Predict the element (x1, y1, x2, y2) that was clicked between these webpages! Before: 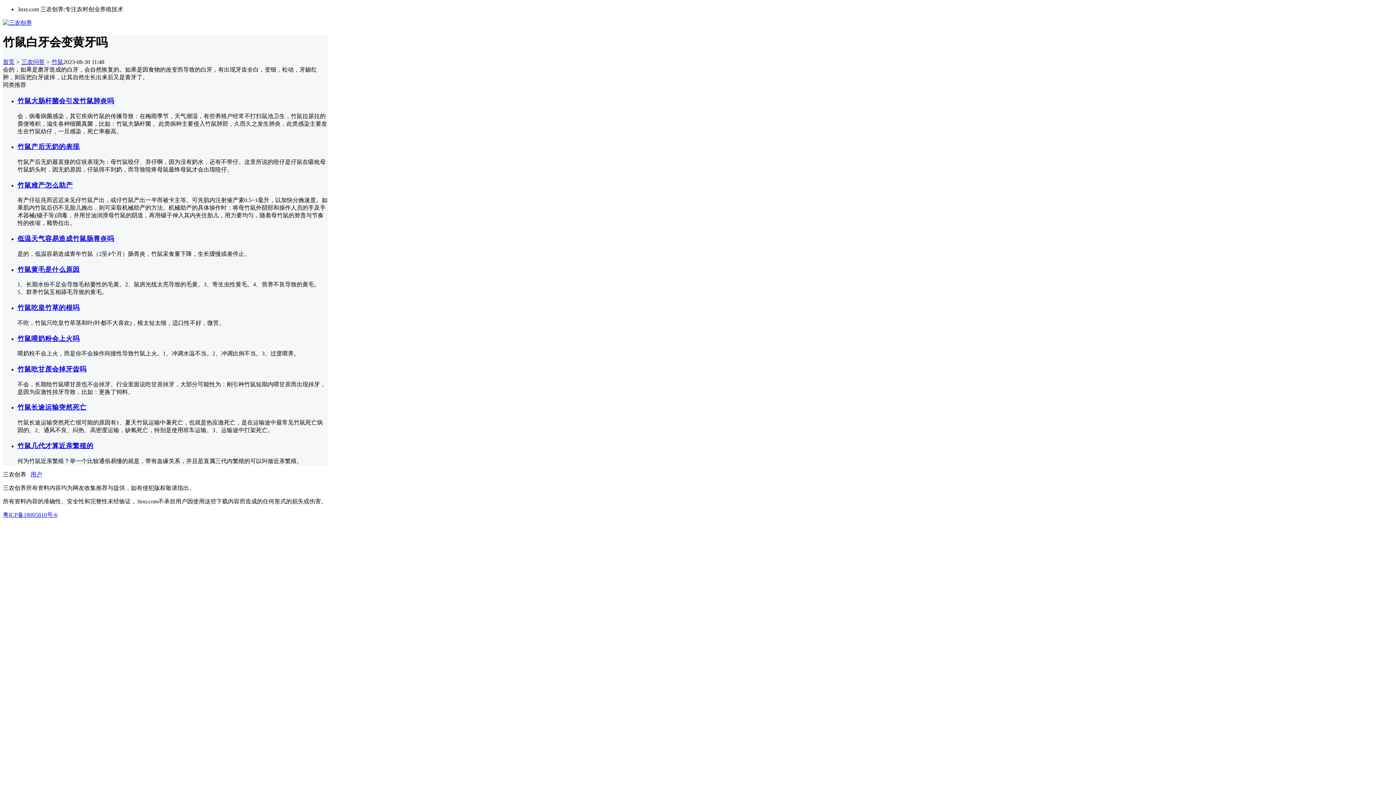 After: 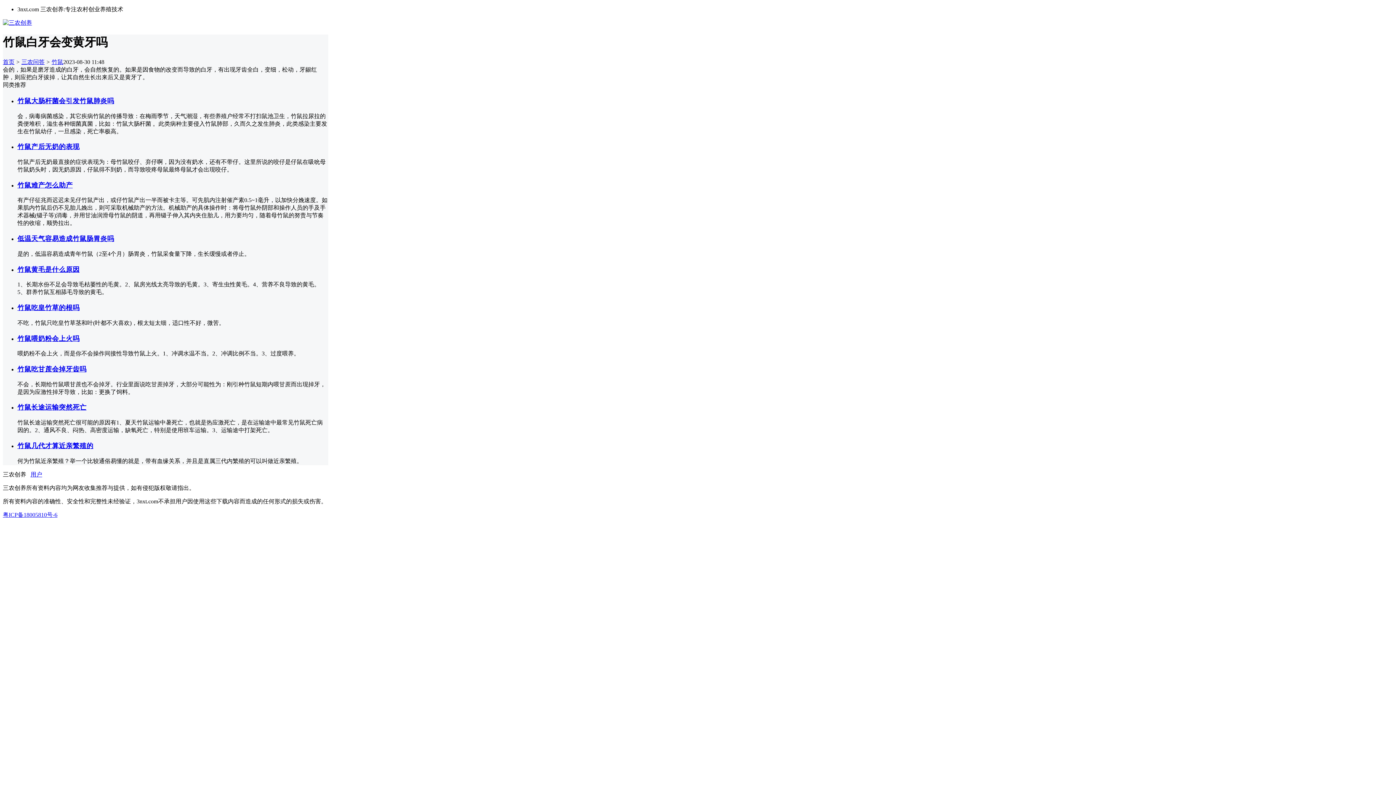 Action: label: 竹鼠喂奶粉会上火吗 bbox: (17, 334, 79, 342)